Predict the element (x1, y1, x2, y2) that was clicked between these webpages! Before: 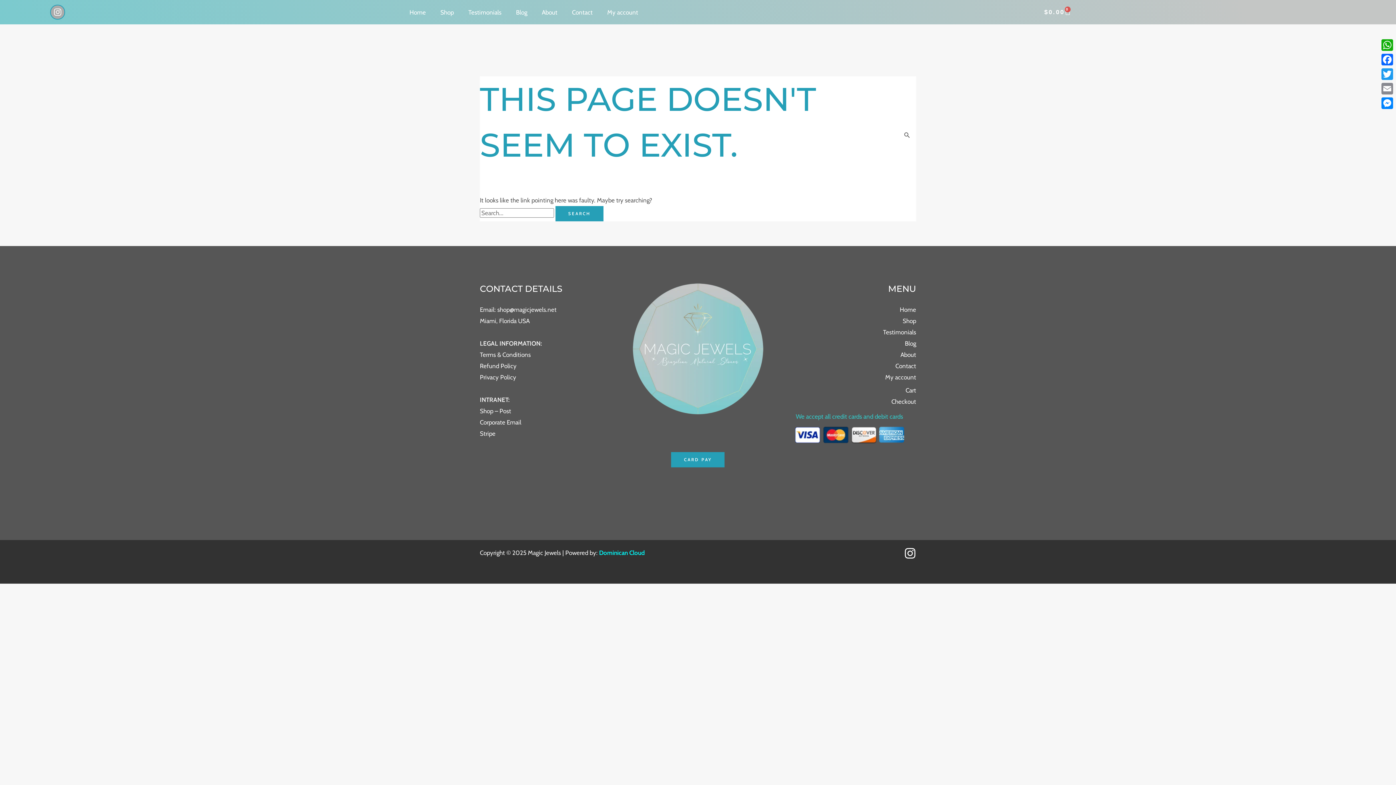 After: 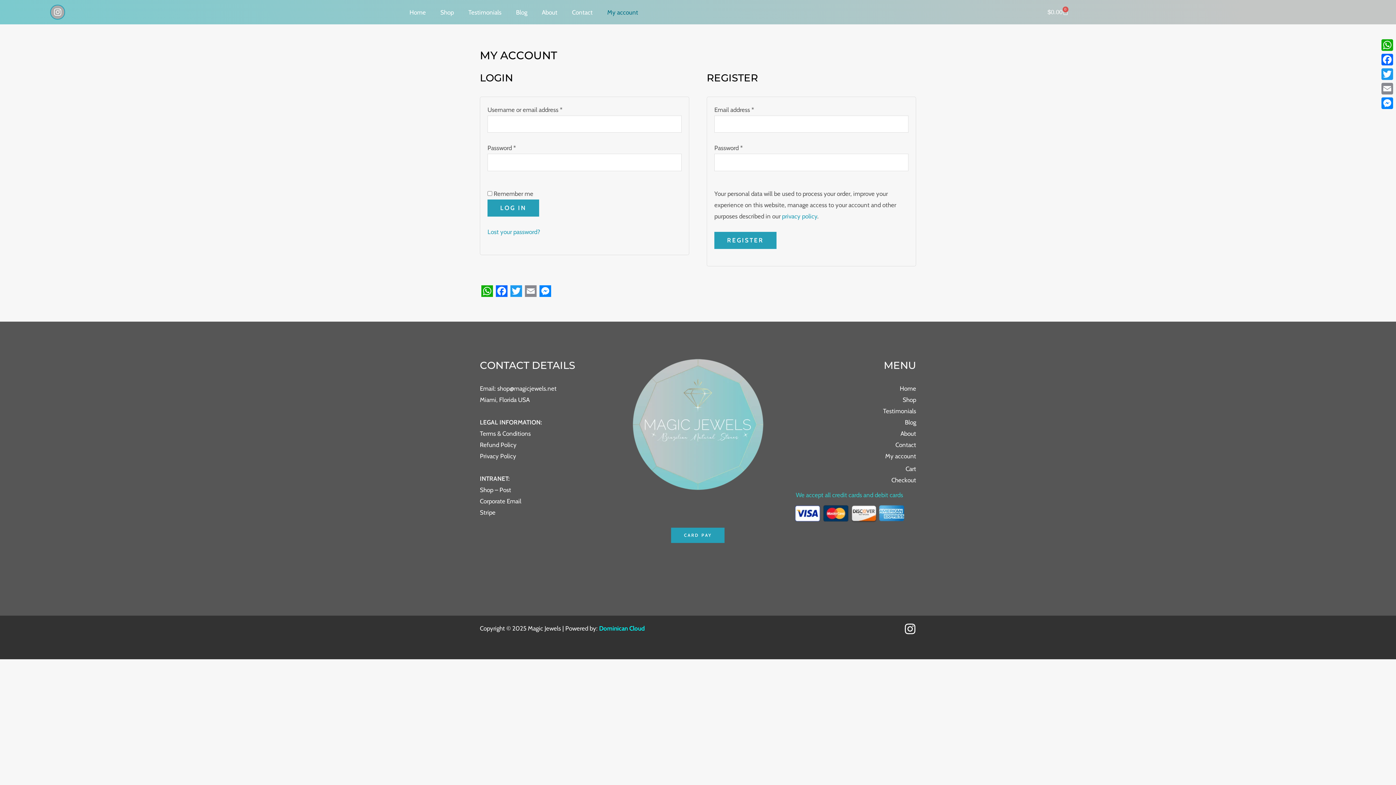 Action: label: My account bbox: (885, 373, 916, 381)